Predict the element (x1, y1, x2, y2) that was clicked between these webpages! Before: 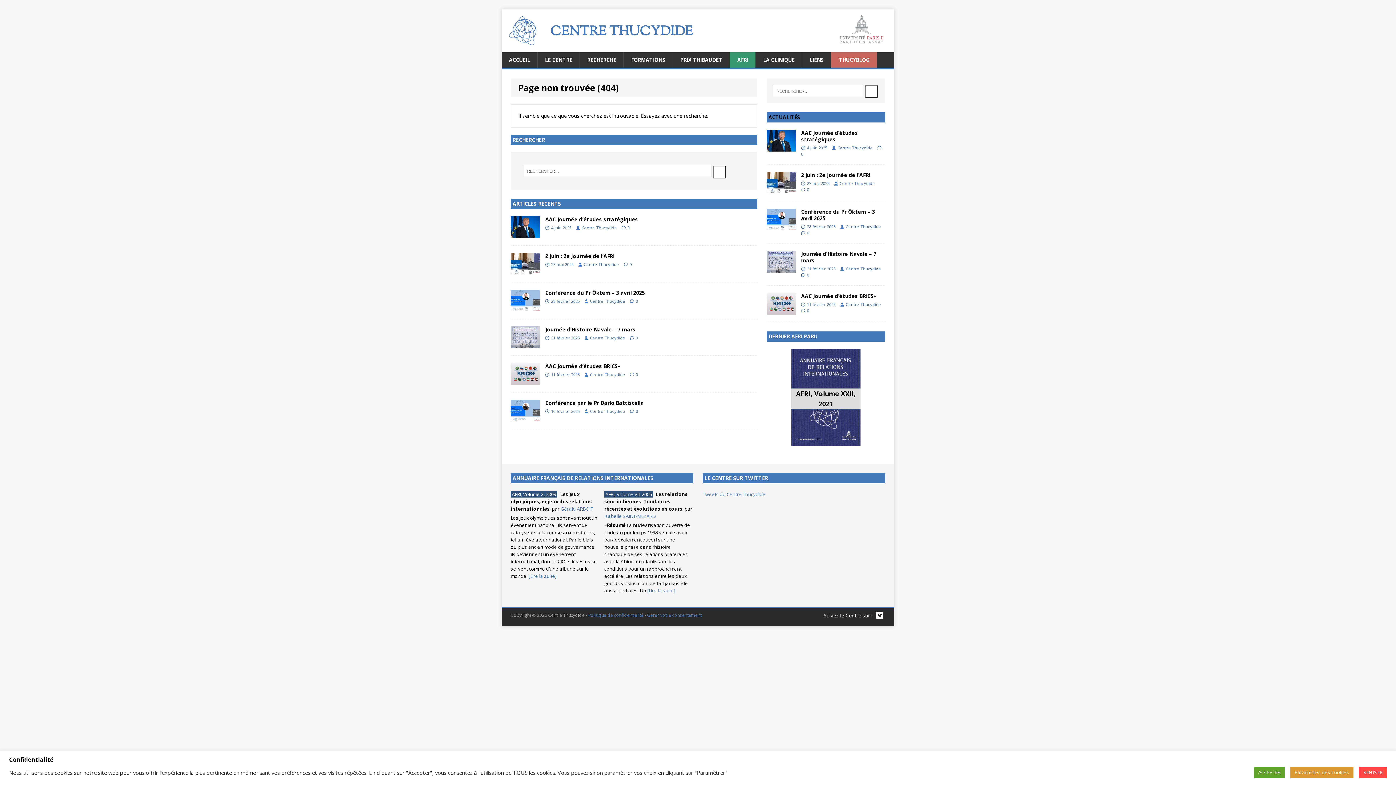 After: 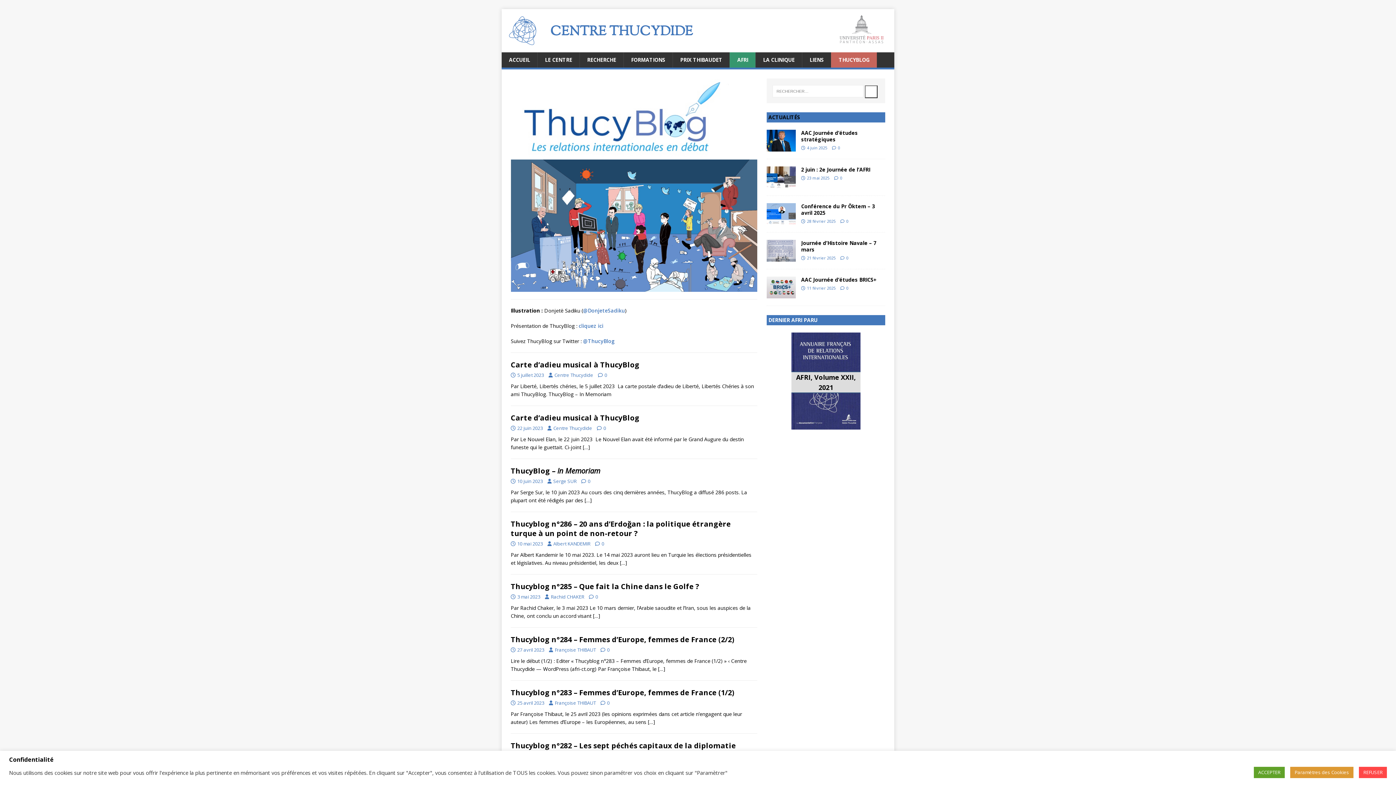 Action: bbox: (831, 52, 877, 67) label: THUCYBLOG